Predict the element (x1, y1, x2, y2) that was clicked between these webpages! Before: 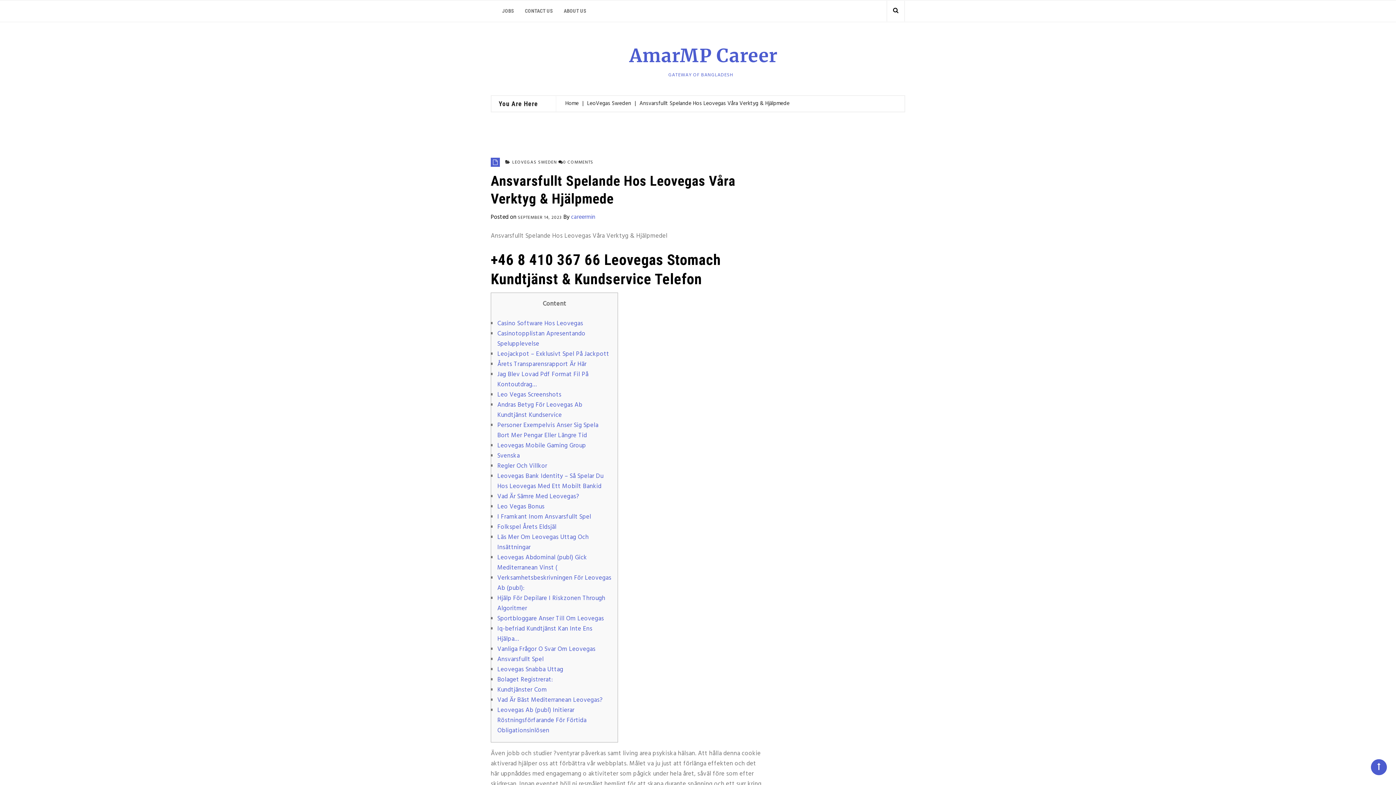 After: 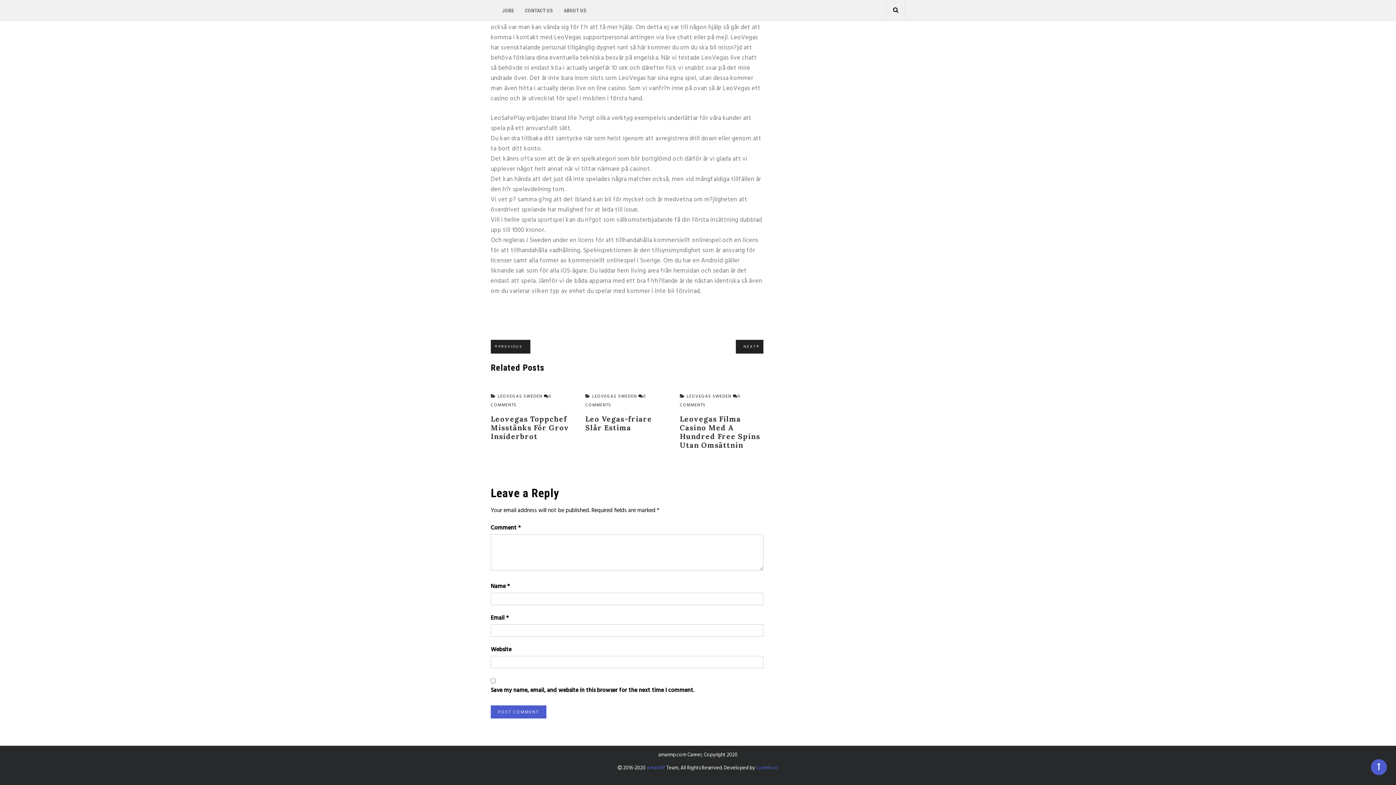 Action: label: 0 COMMENTS bbox: (558, 153, 593, 172)